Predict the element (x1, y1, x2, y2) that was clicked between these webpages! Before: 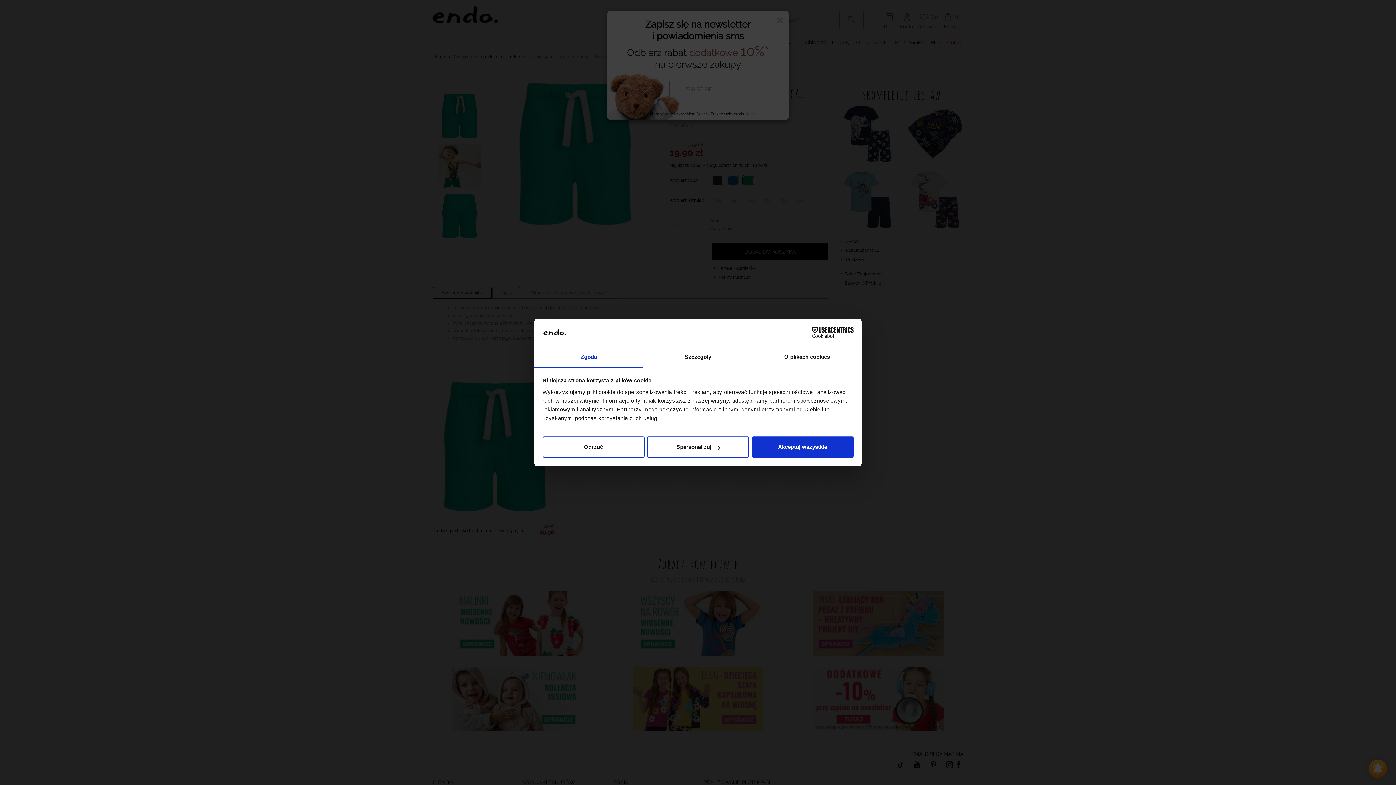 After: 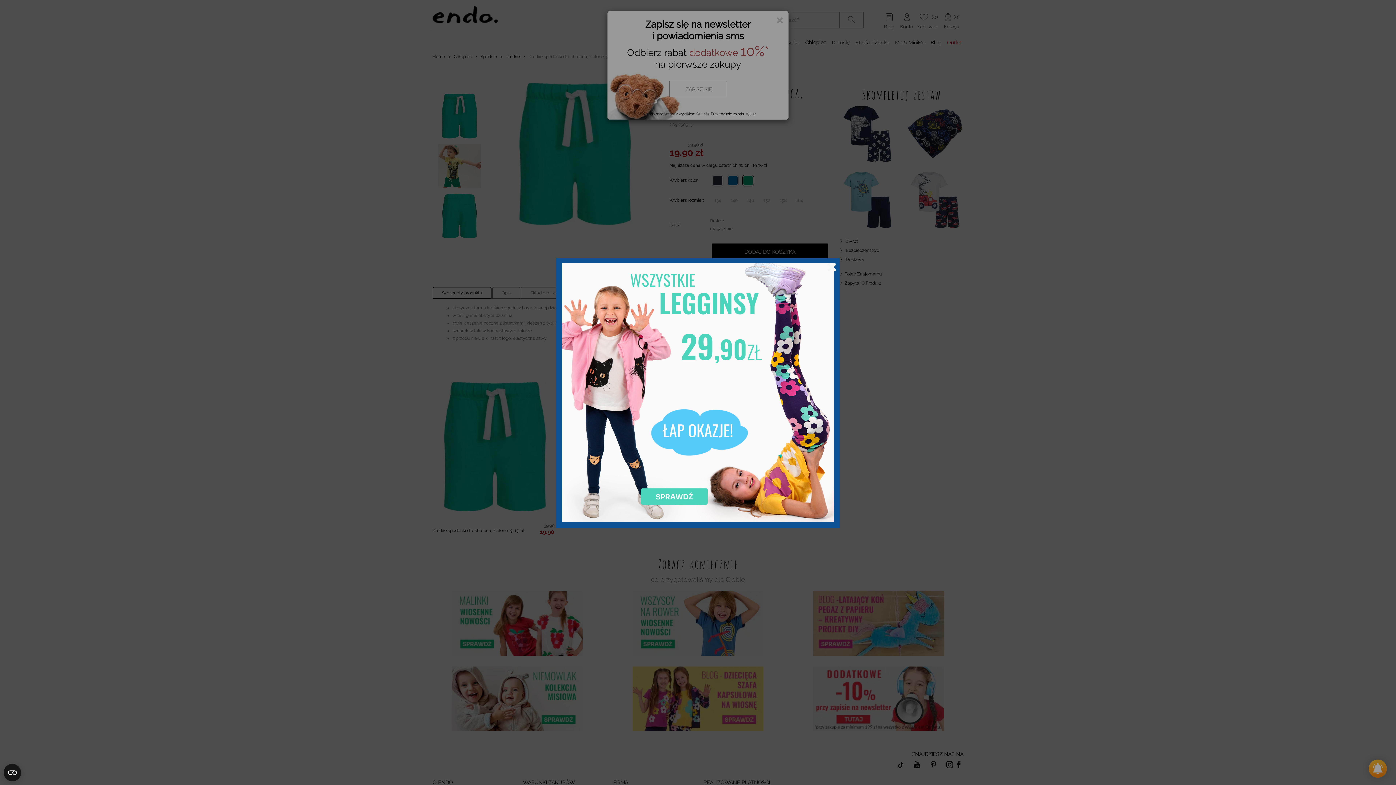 Action: label: Akceptuj wszystkie bbox: (751, 436, 853, 457)